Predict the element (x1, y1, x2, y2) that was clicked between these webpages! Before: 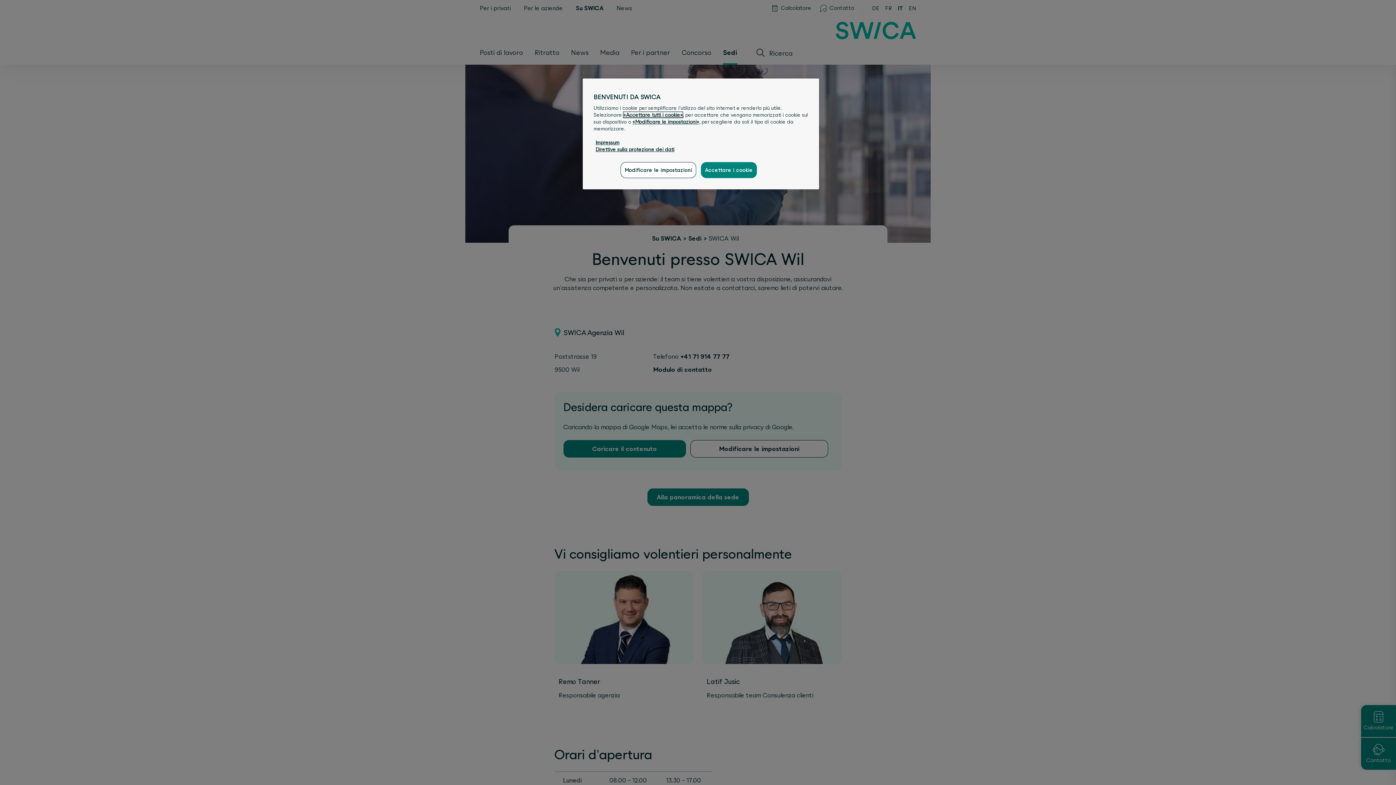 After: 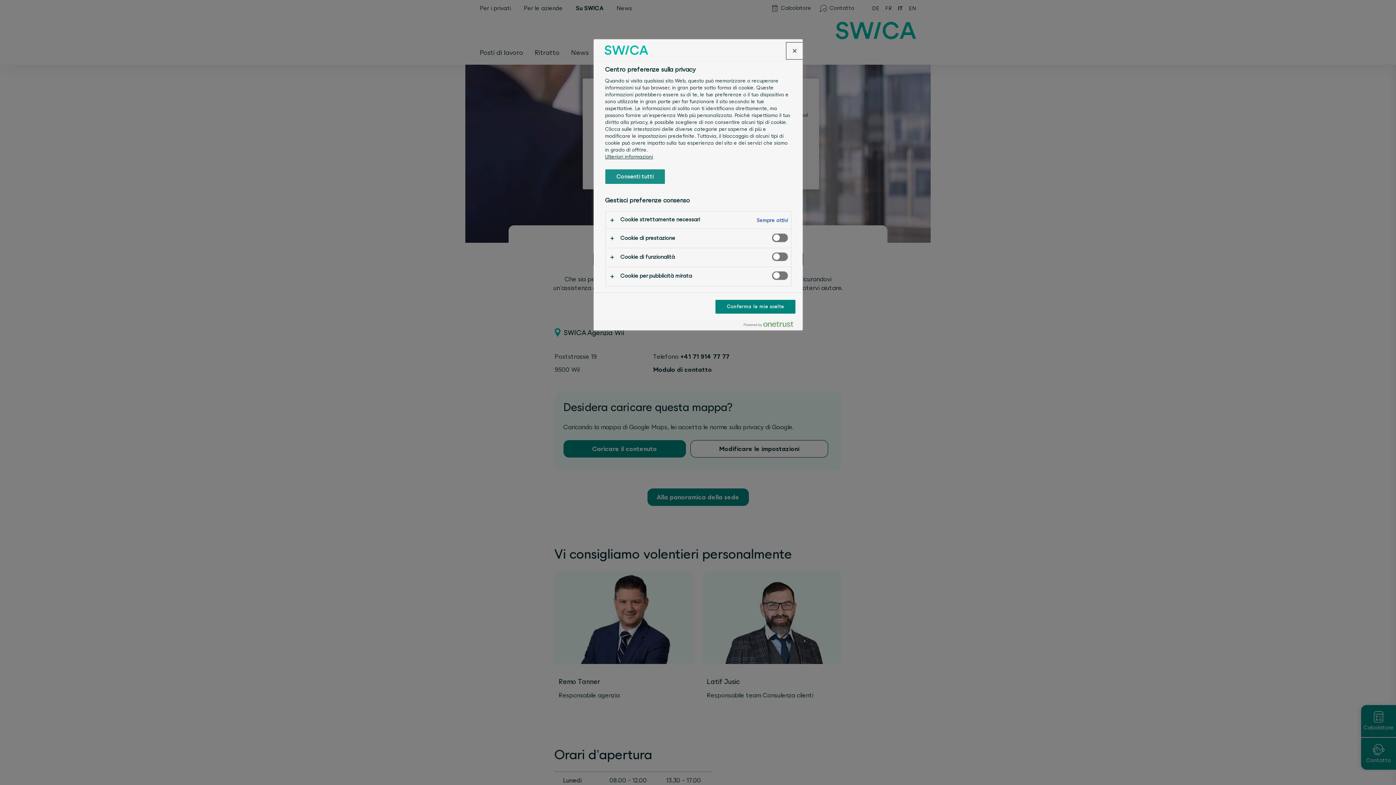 Action: bbox: (620, 162, 696, 178) label: Modificare le impostazioni